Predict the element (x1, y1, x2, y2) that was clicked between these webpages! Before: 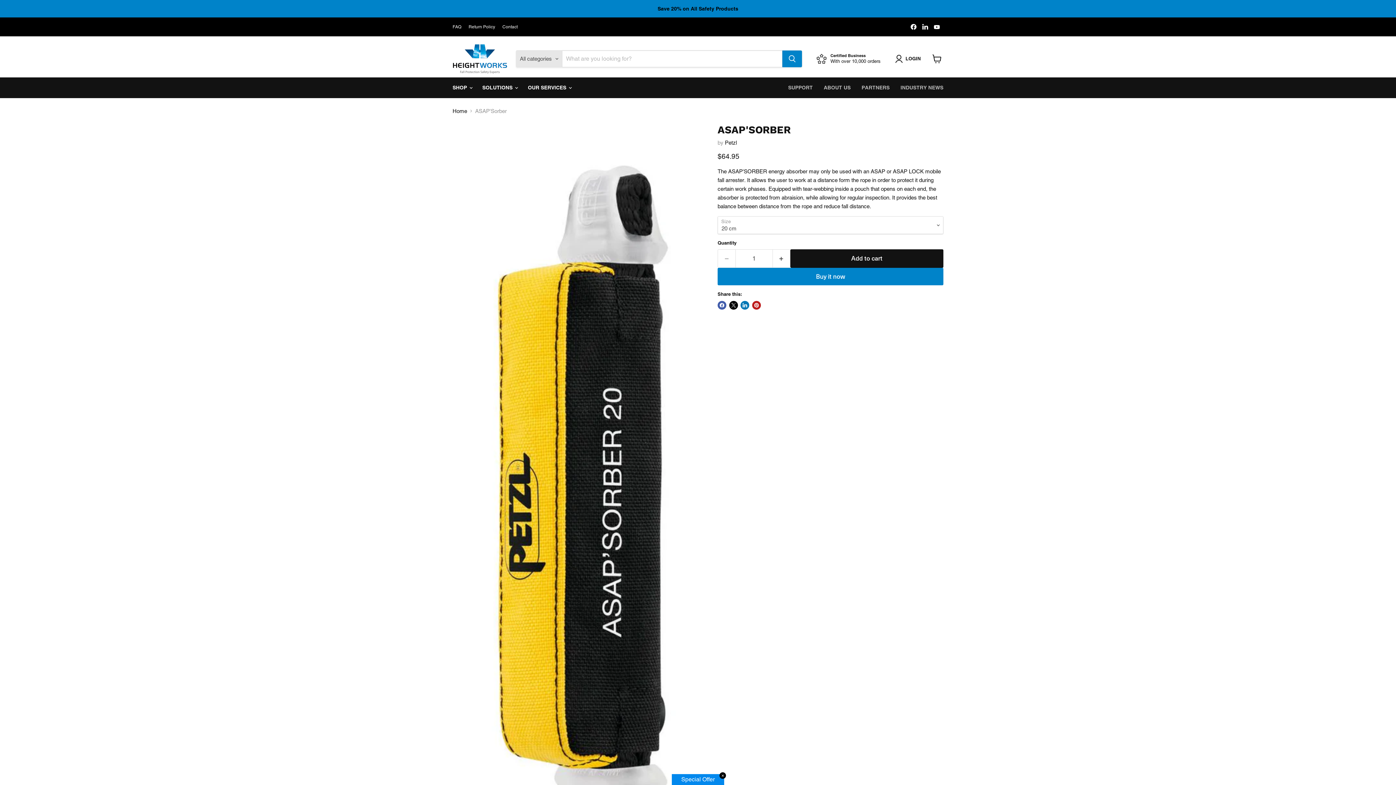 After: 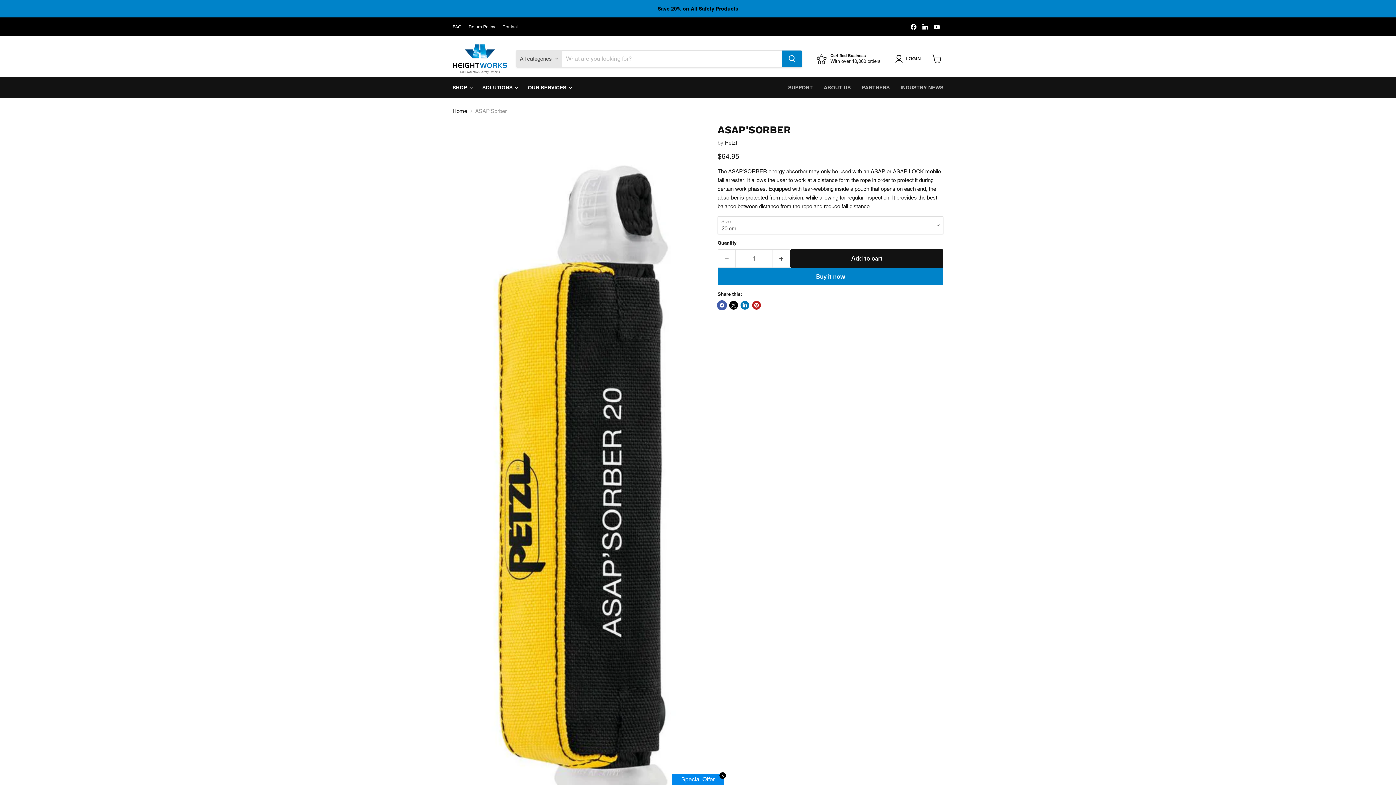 Action: bbox: (717, 301, 726, 309) label: Share on Facebook